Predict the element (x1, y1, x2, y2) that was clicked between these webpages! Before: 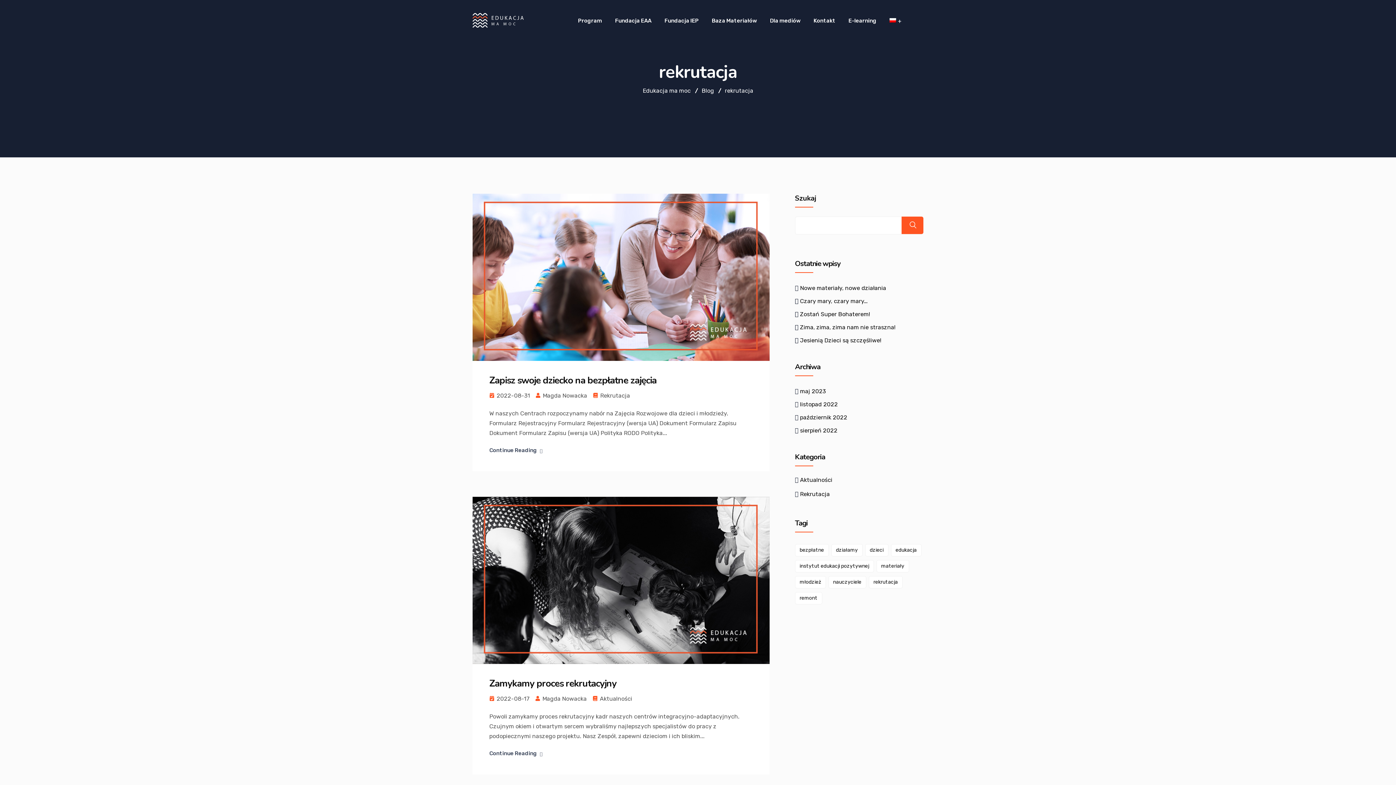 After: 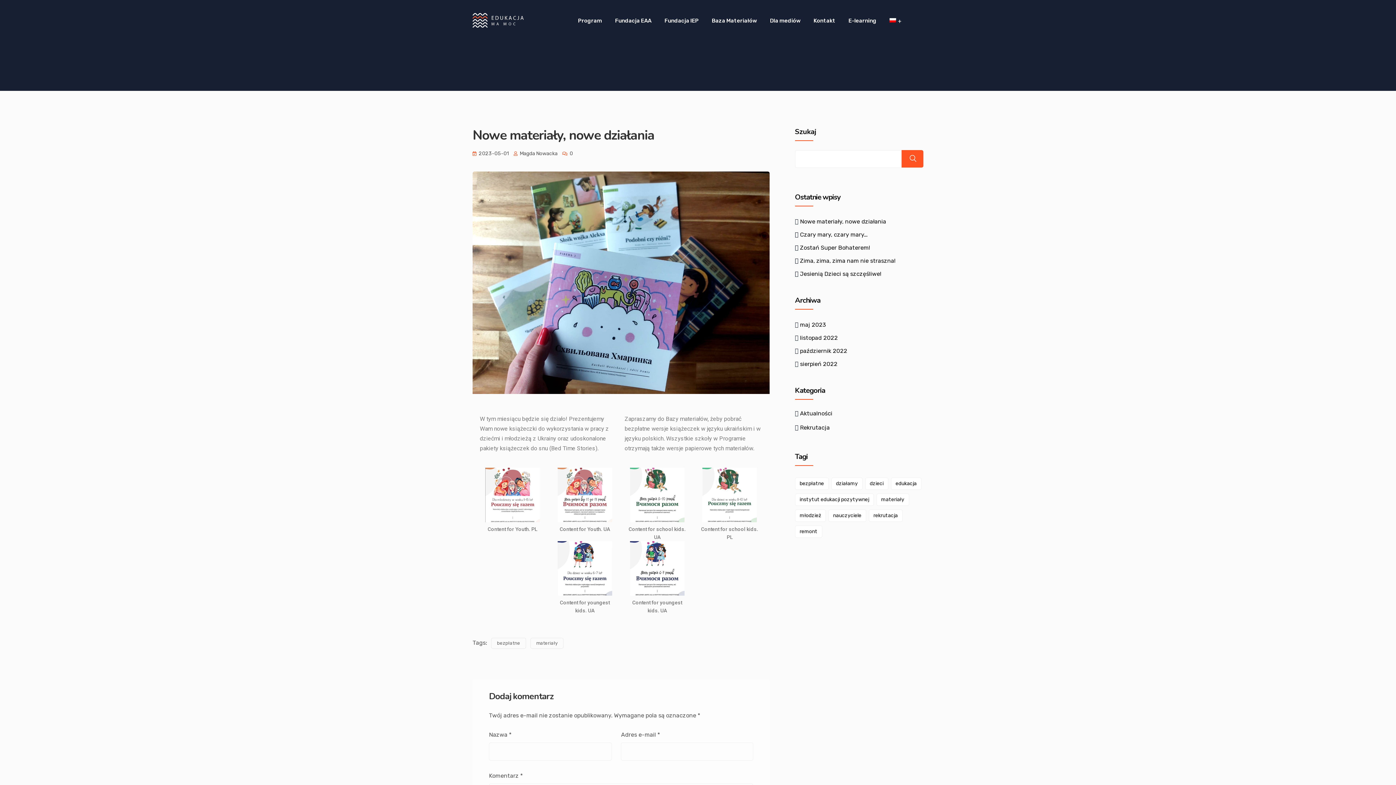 Action: bbox: (800, 284, 886, 291) label: Nowe materiały, nowe działania